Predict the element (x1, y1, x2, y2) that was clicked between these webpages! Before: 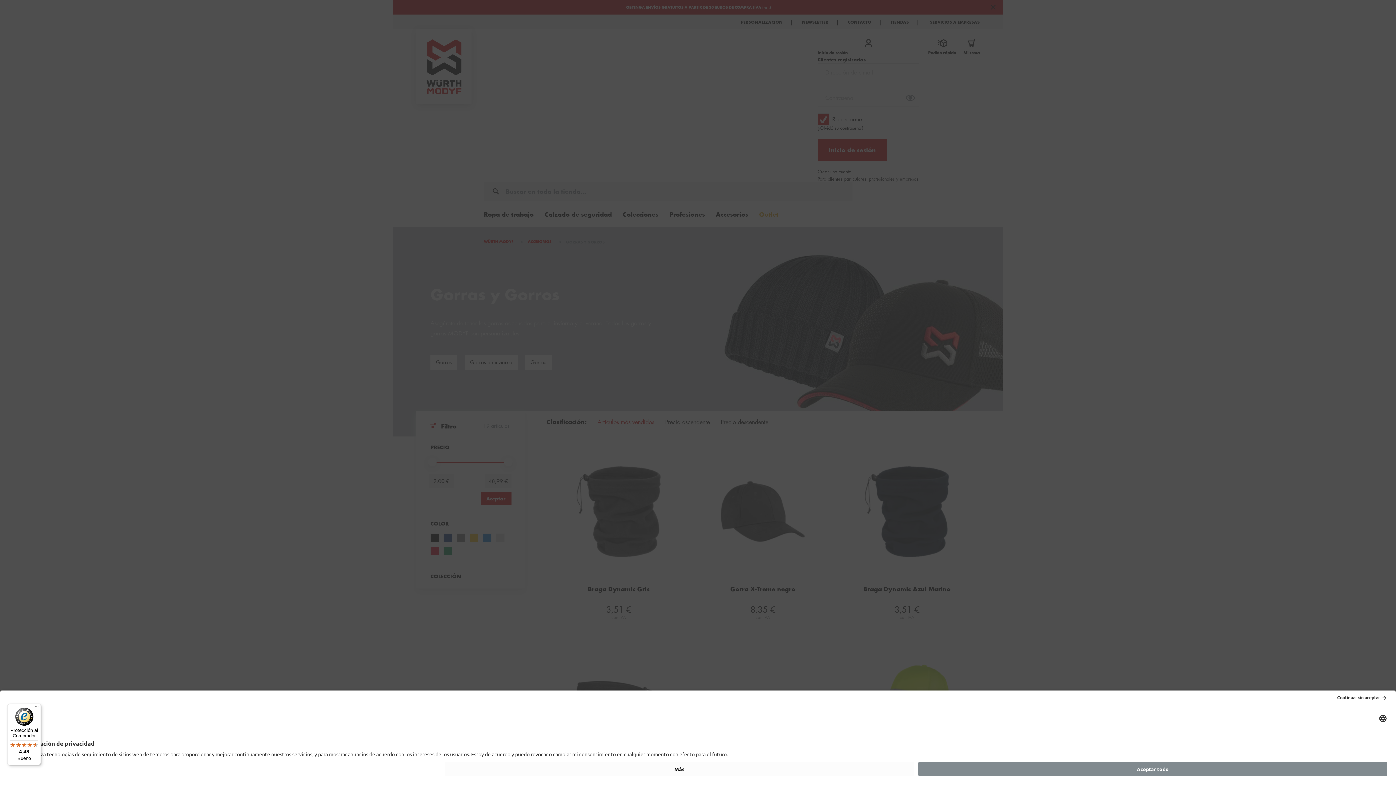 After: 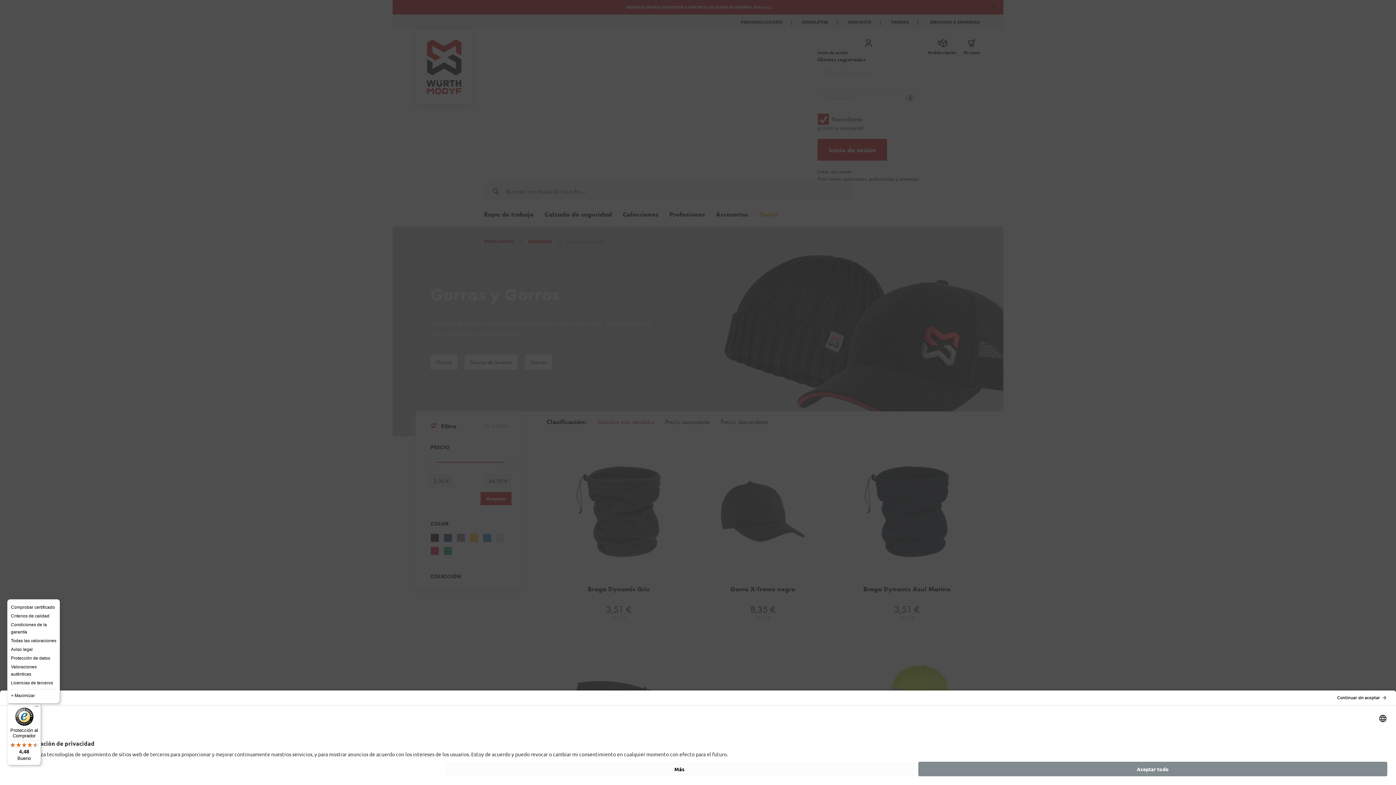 Action: label: Menú bbox: (32, 704, 41, 712)